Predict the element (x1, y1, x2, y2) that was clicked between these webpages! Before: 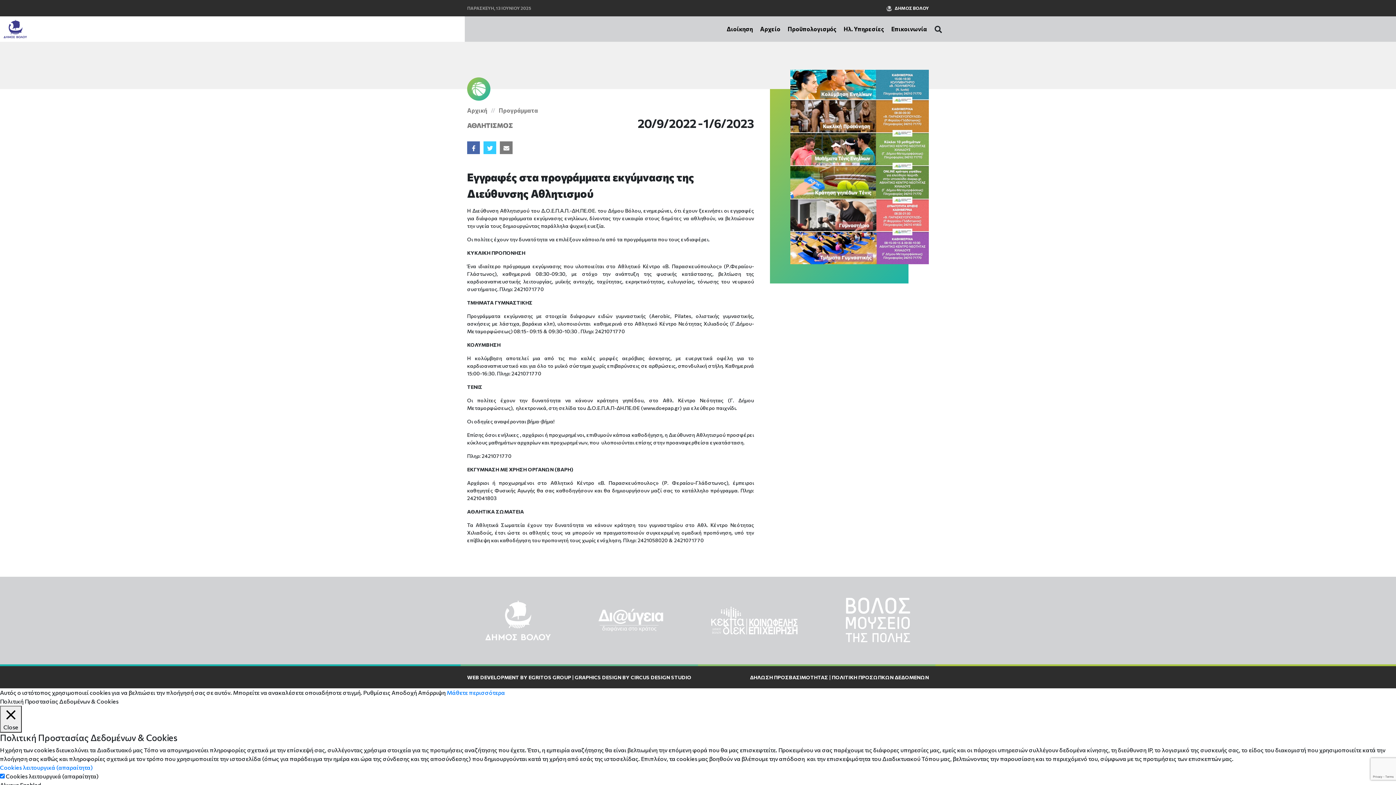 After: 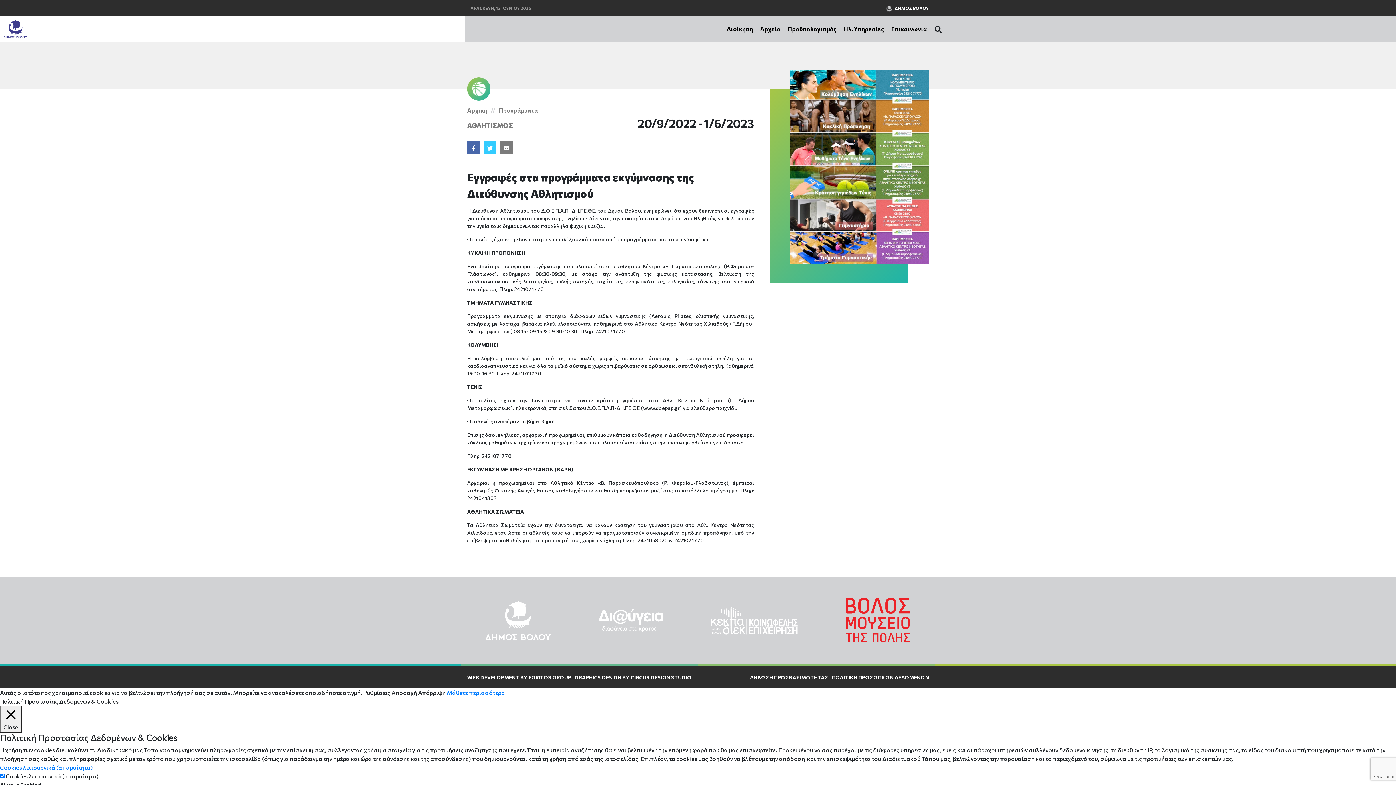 Action: bbox: (845, 597, 910, 644)